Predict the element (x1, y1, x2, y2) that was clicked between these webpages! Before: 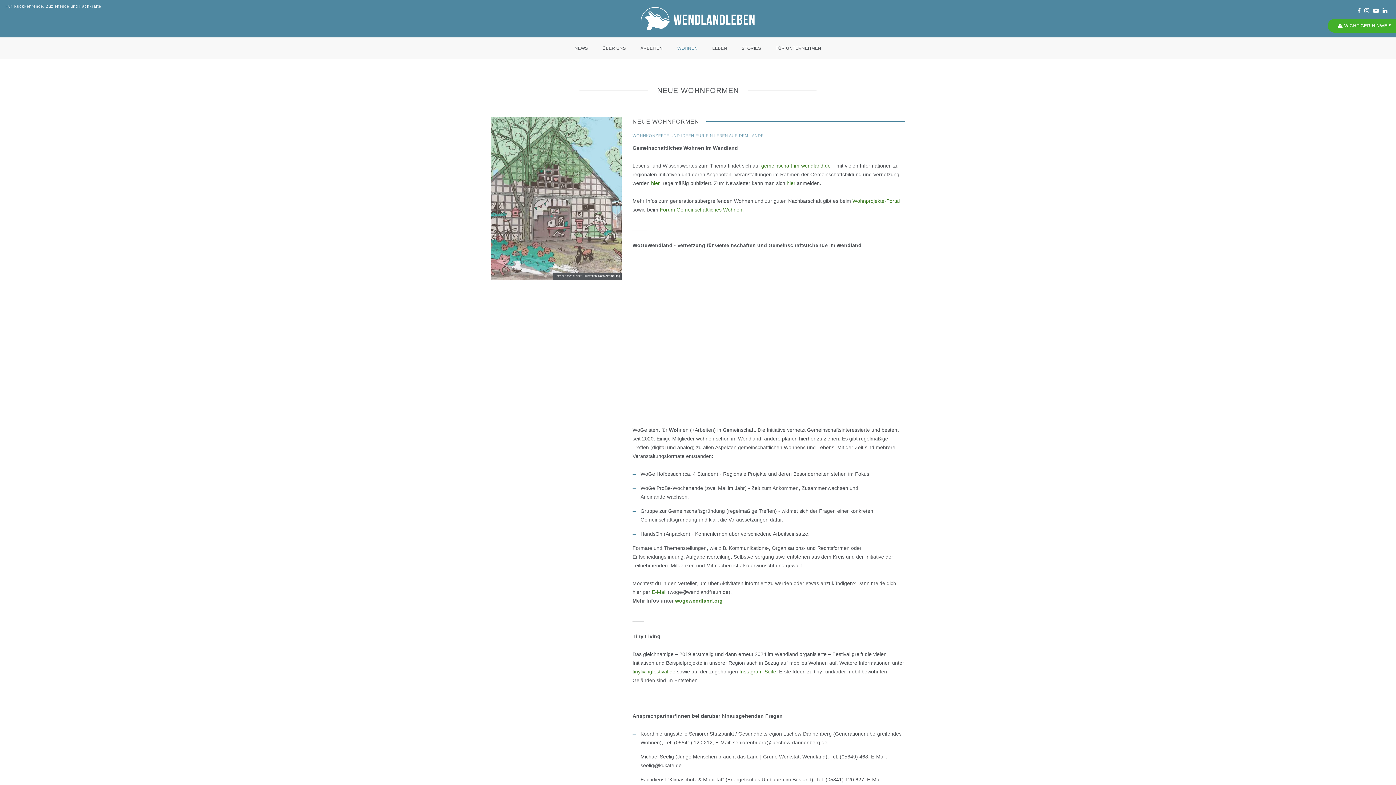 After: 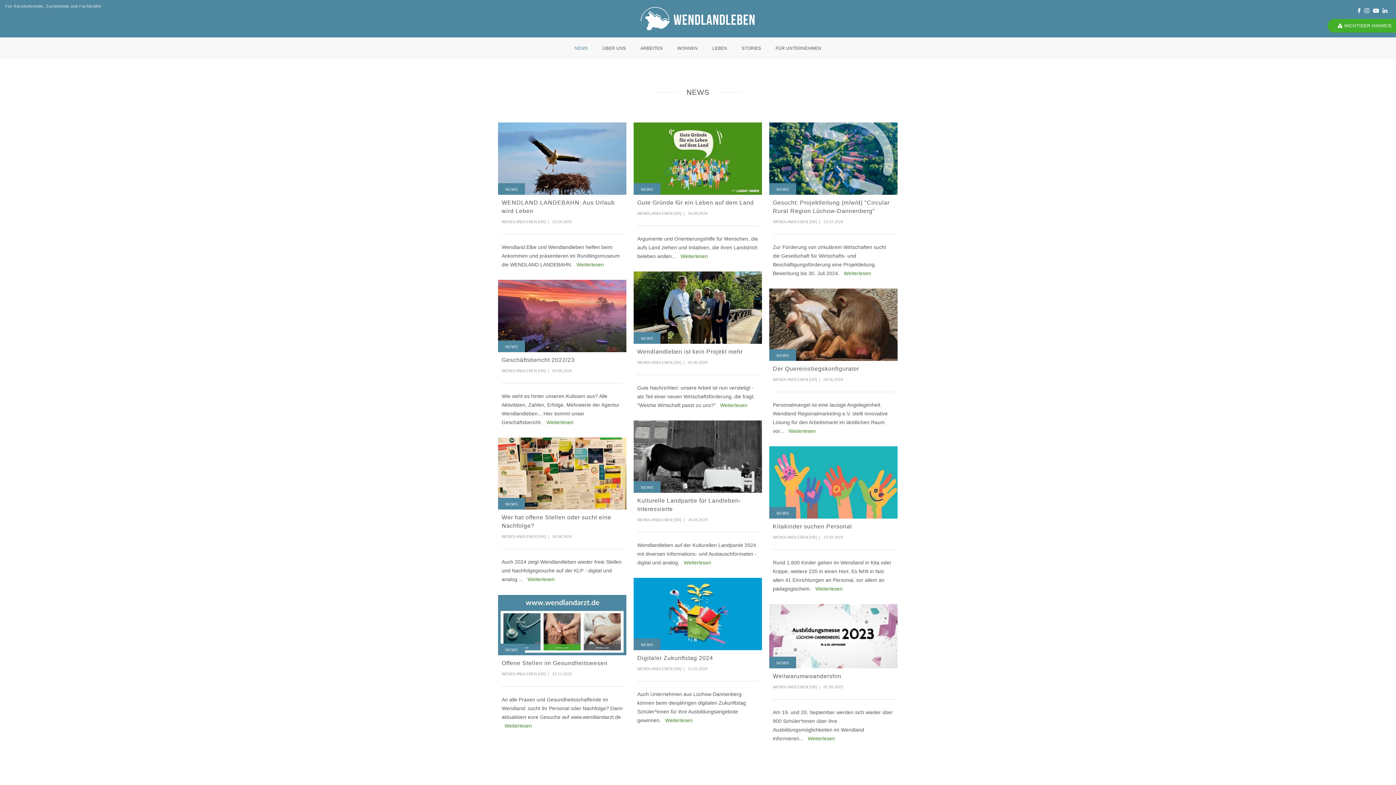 Action: label: NEWS bbox: (574, 37, 588, 59)